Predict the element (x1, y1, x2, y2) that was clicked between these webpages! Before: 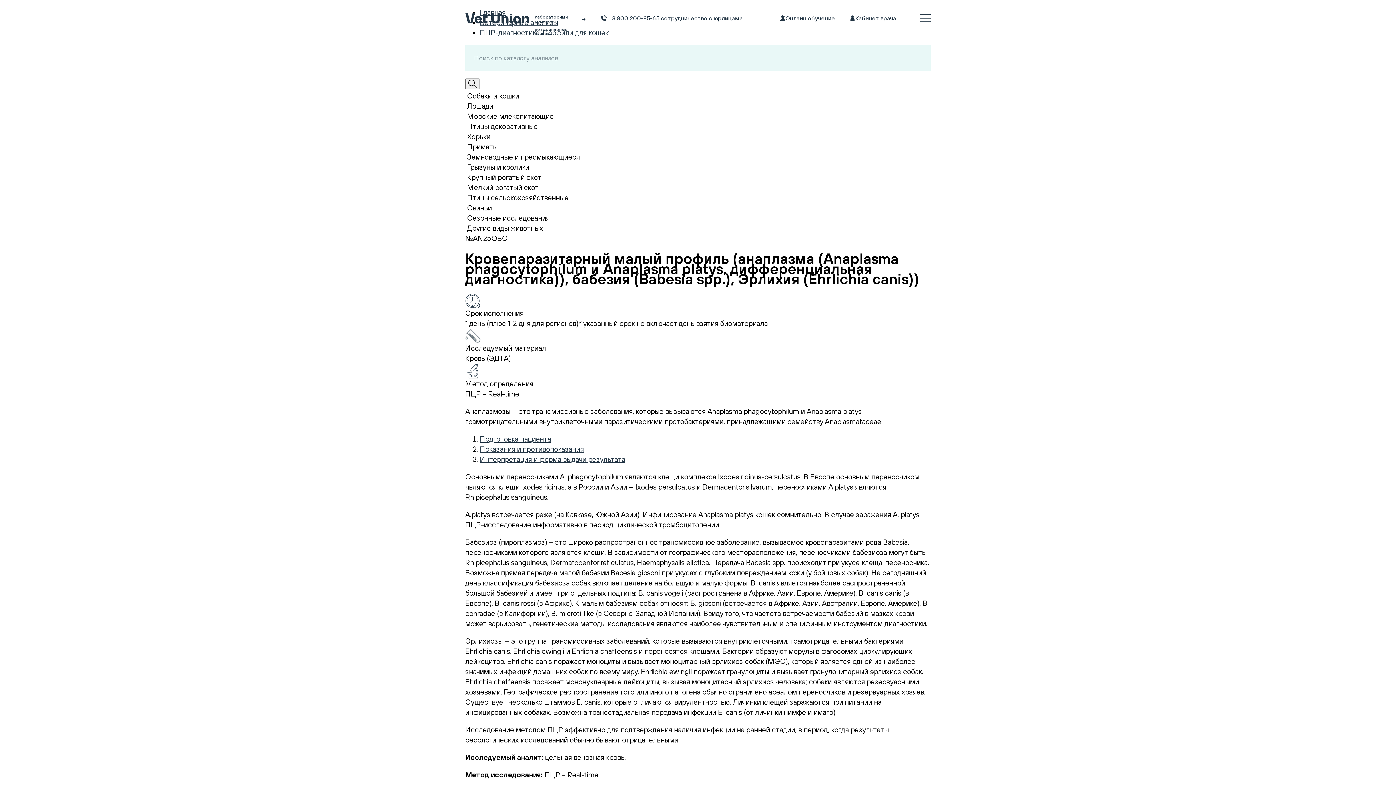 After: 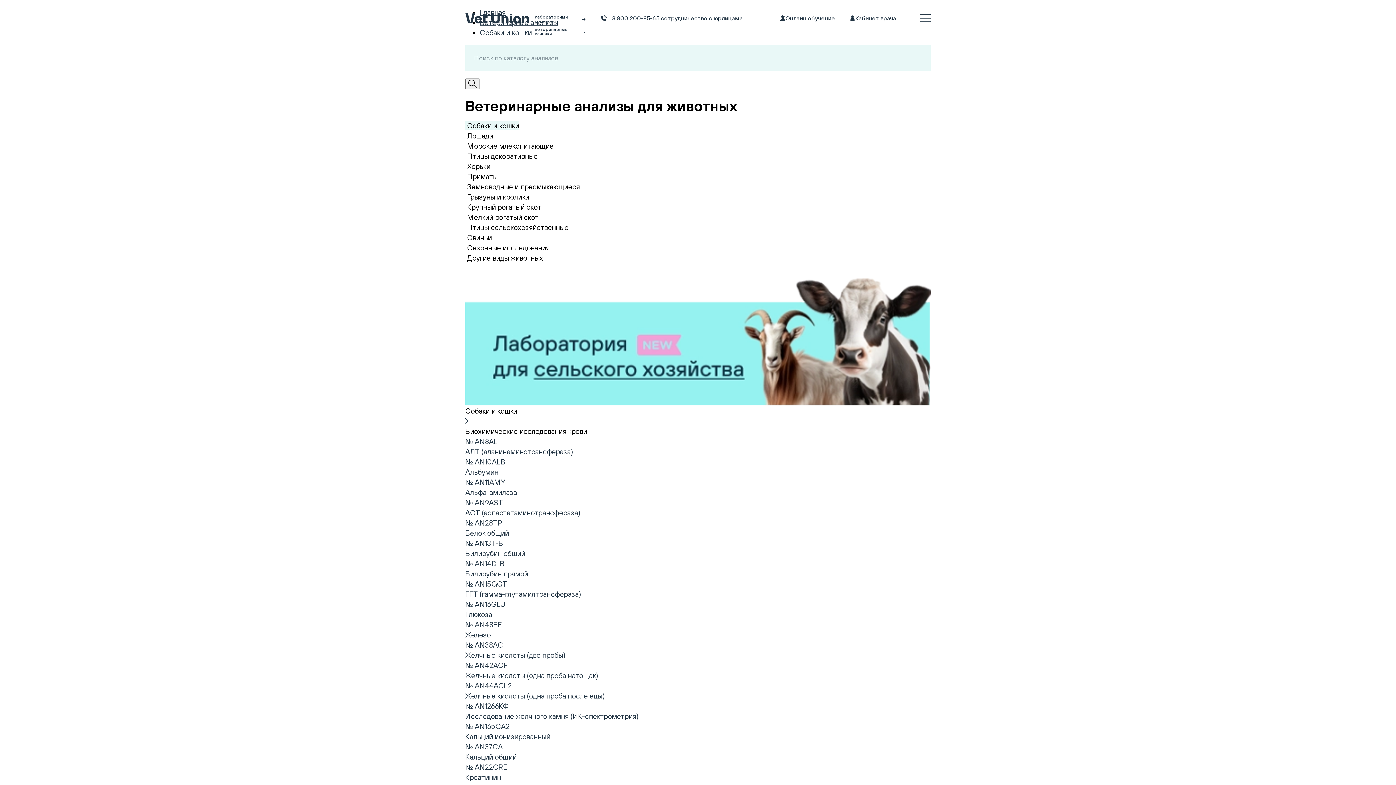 Action: label: Собаки и кошки bbox: (465, 91, 519, 100)